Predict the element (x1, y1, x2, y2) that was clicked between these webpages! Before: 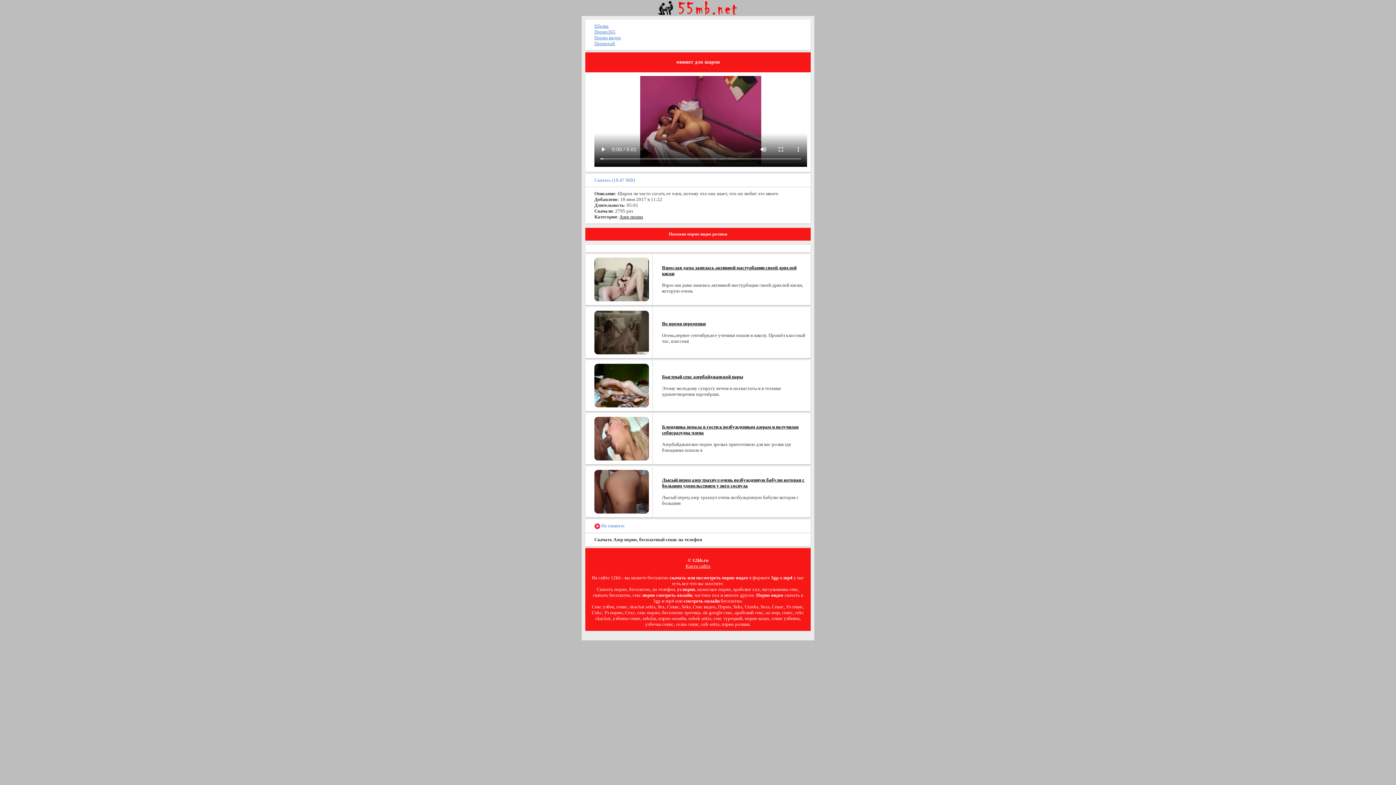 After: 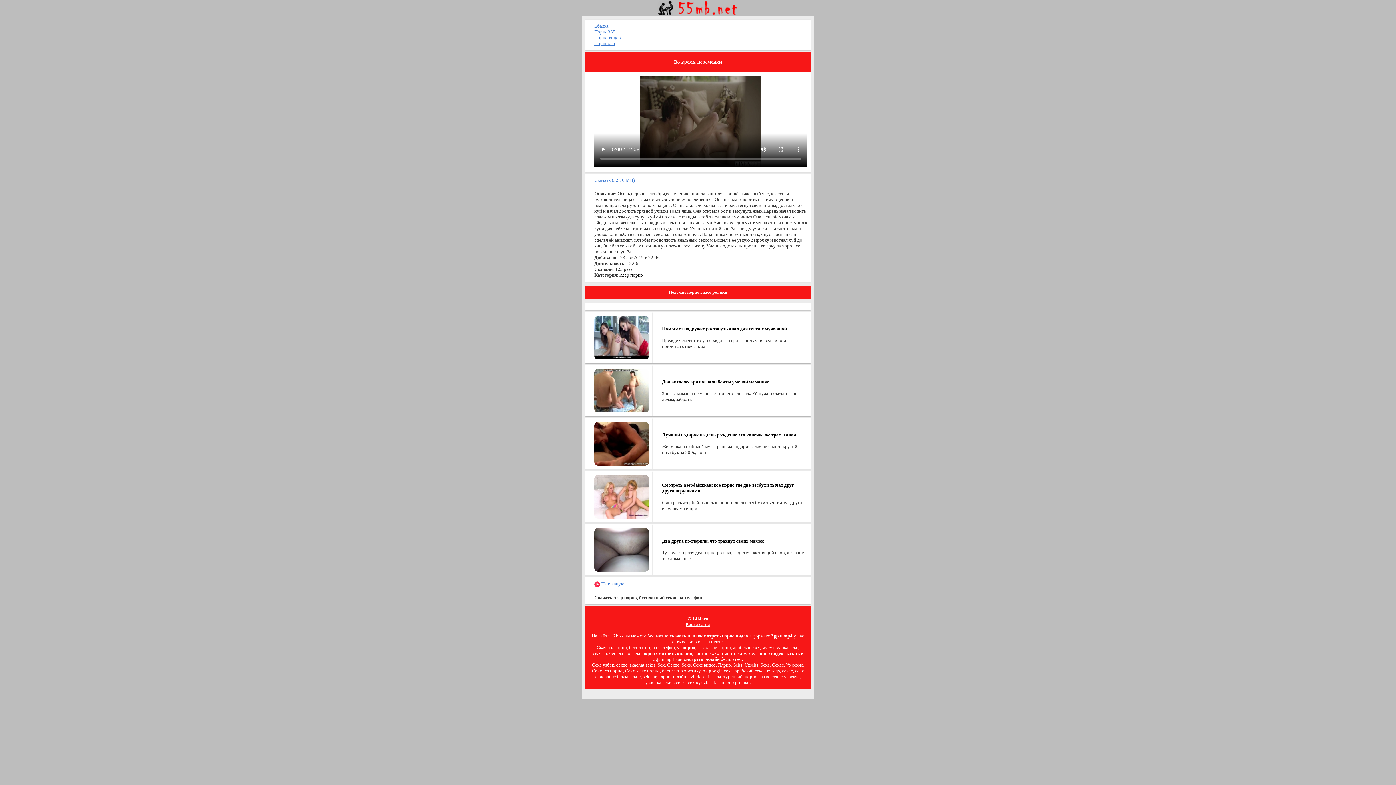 Action: label: Во время переменки bbox: (662, 321, 705, 326)